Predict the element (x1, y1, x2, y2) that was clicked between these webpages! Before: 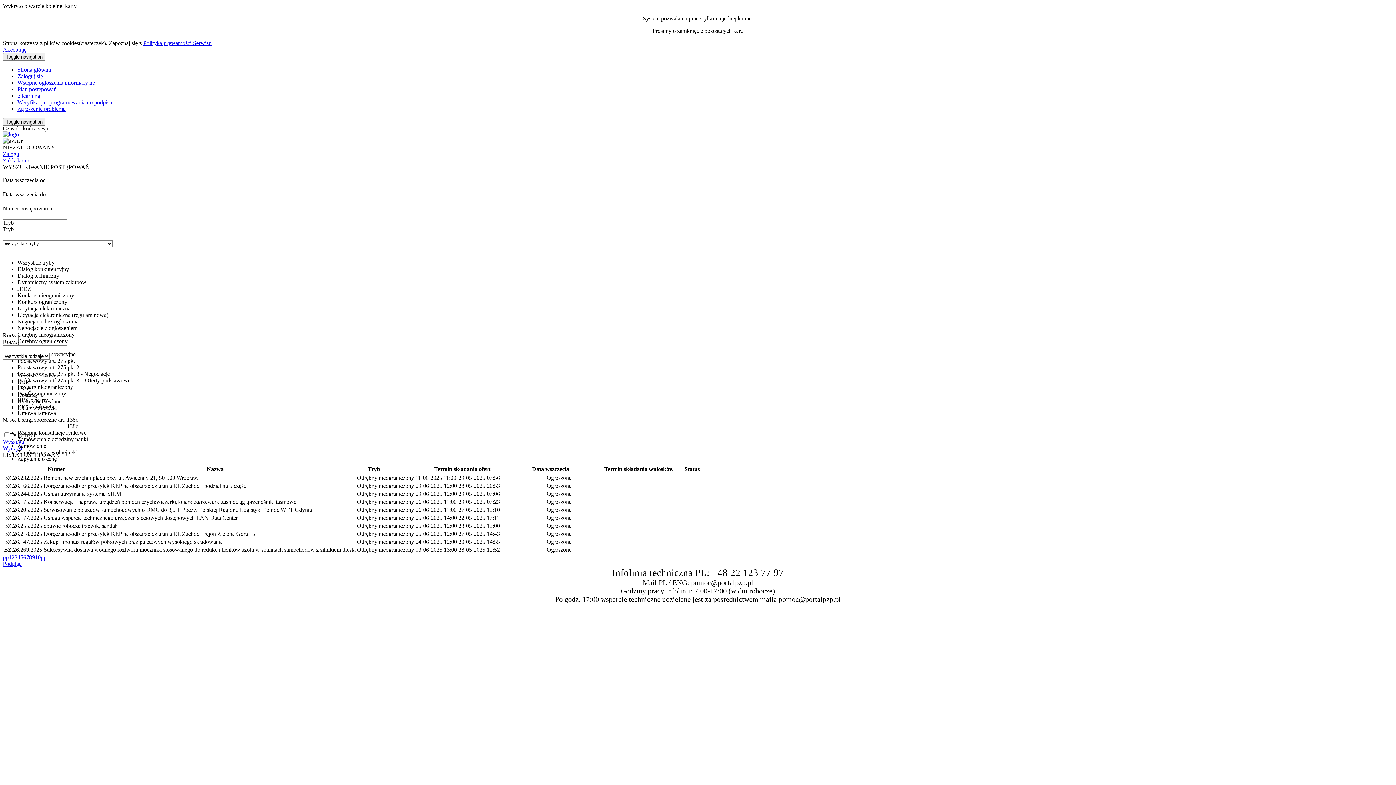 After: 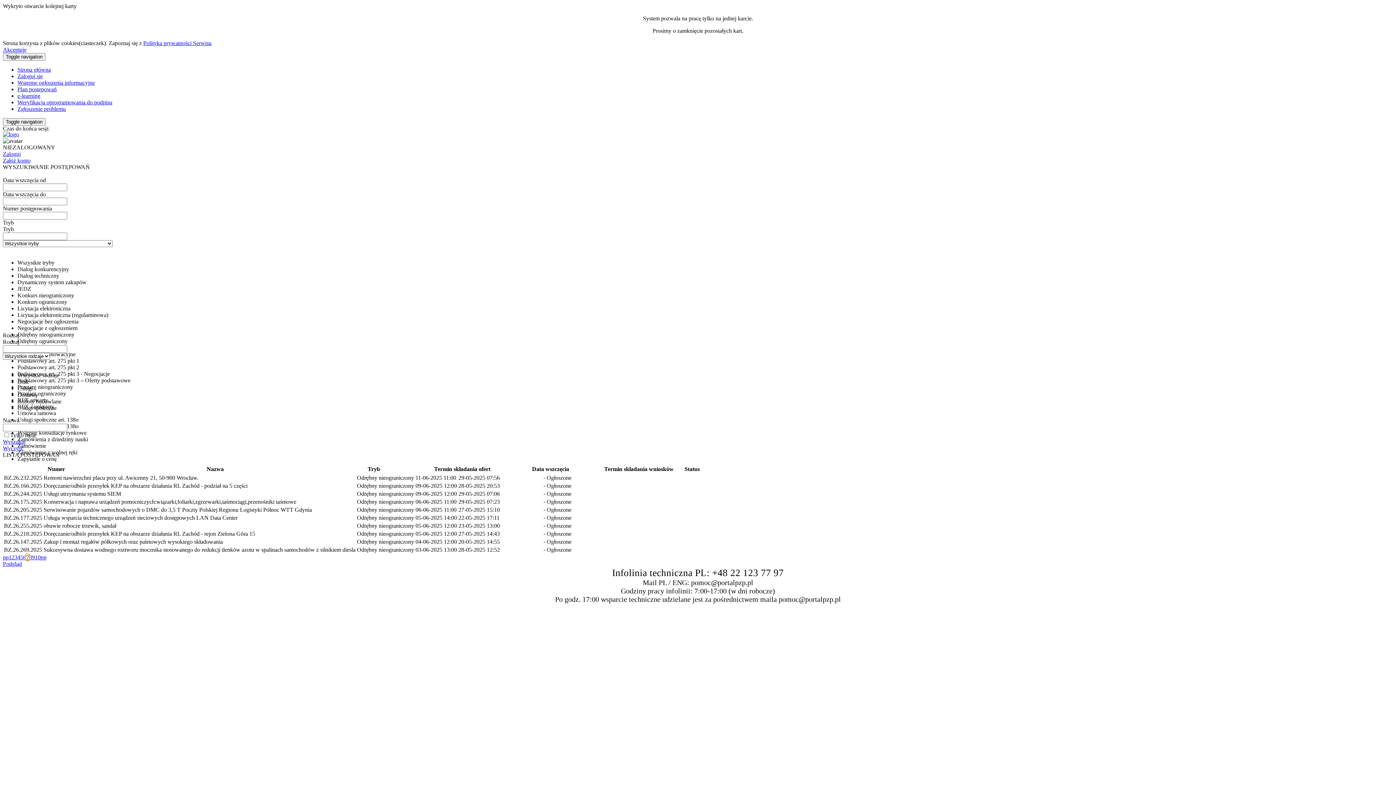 Action: bbox: (26, 554, 29, 560) label: 7